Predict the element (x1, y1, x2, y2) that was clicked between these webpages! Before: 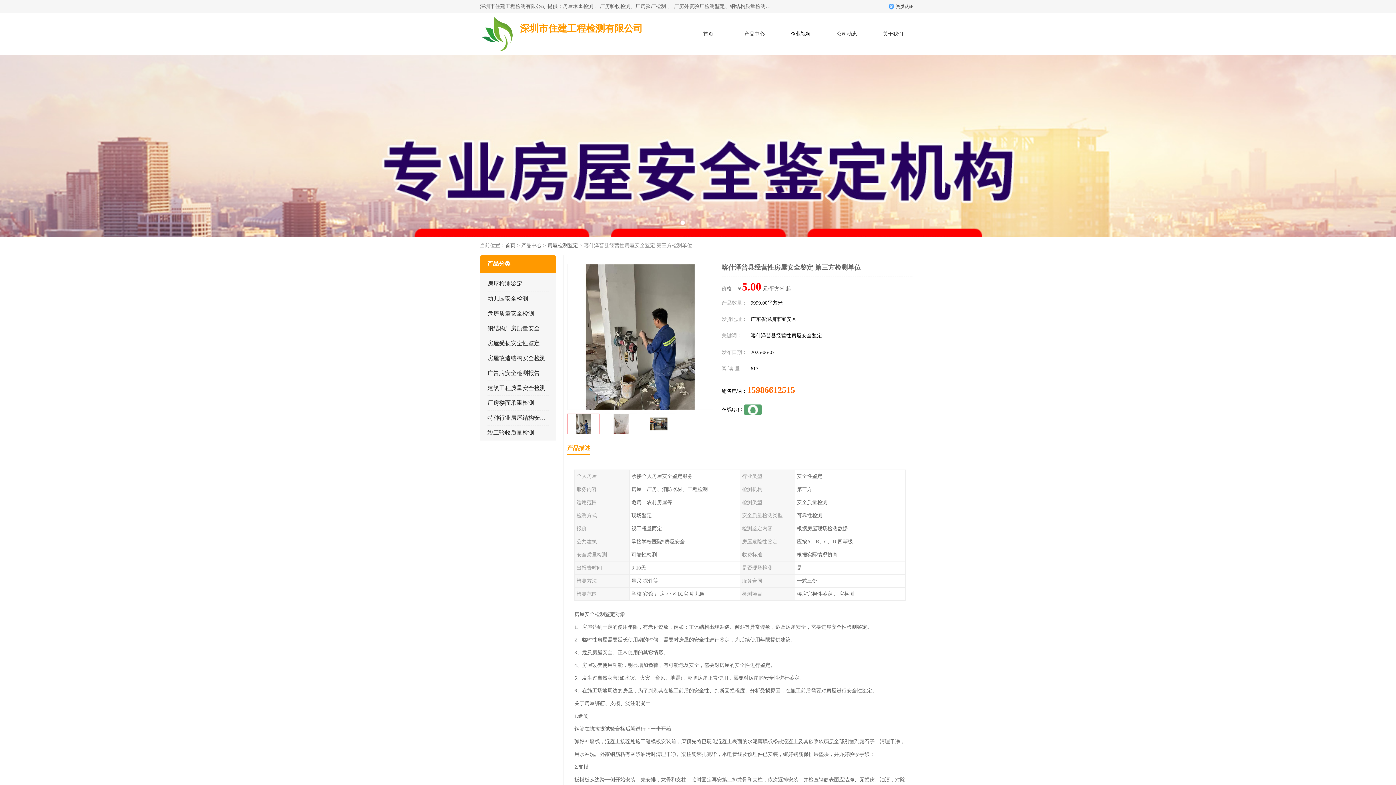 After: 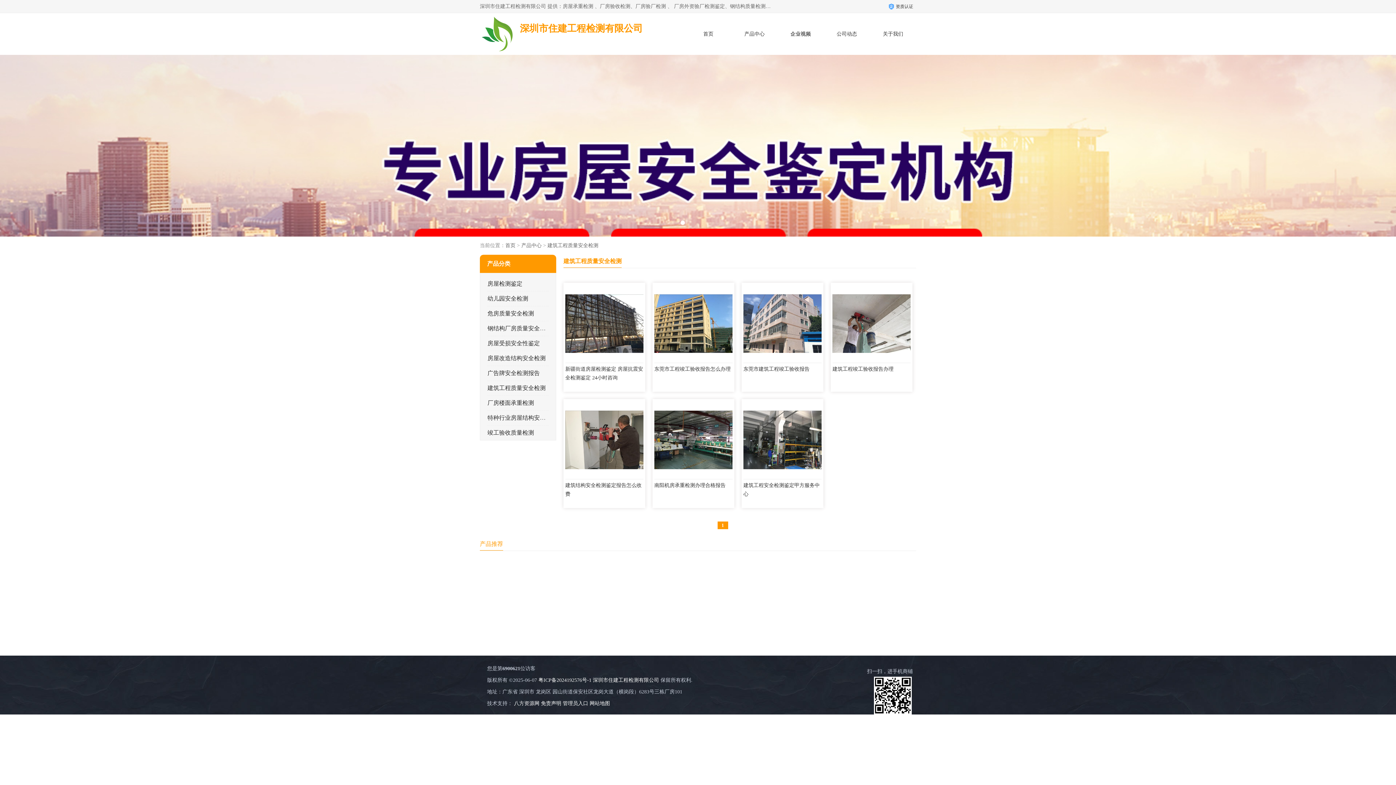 Action: bbox: (487, 385, 545, 391) label: 建筑工程质量安全检测